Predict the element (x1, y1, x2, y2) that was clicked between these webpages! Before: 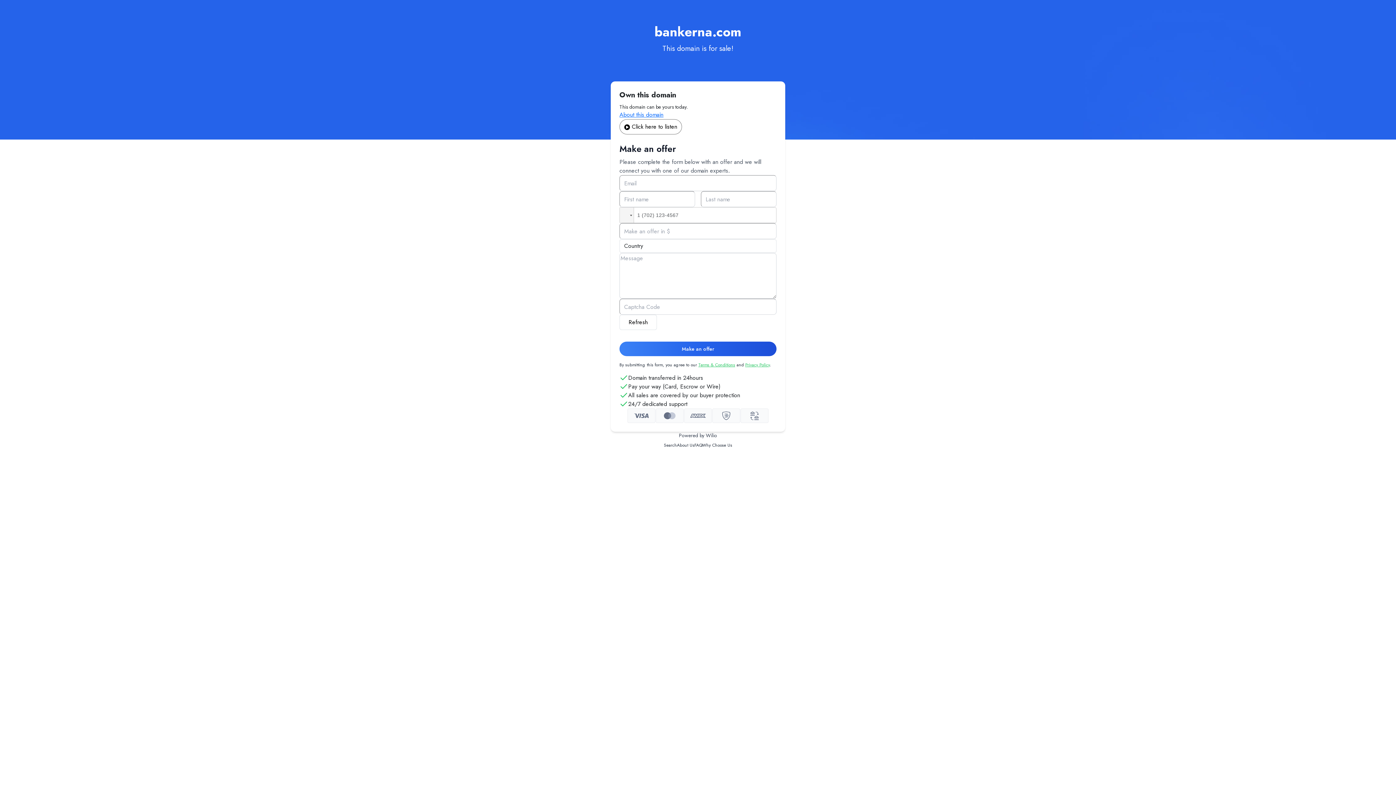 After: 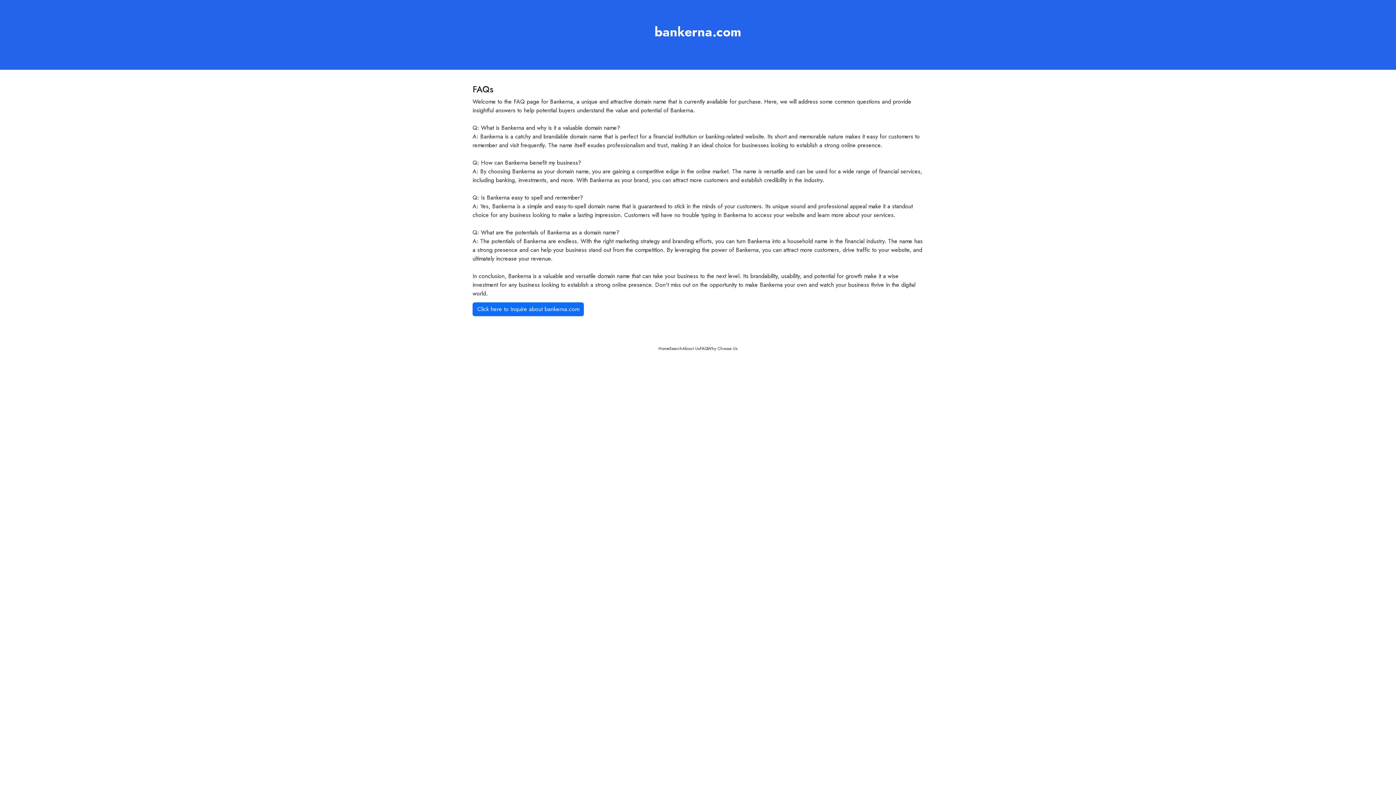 Action: bbox: (694, 442, 702, 448) label: FAQ